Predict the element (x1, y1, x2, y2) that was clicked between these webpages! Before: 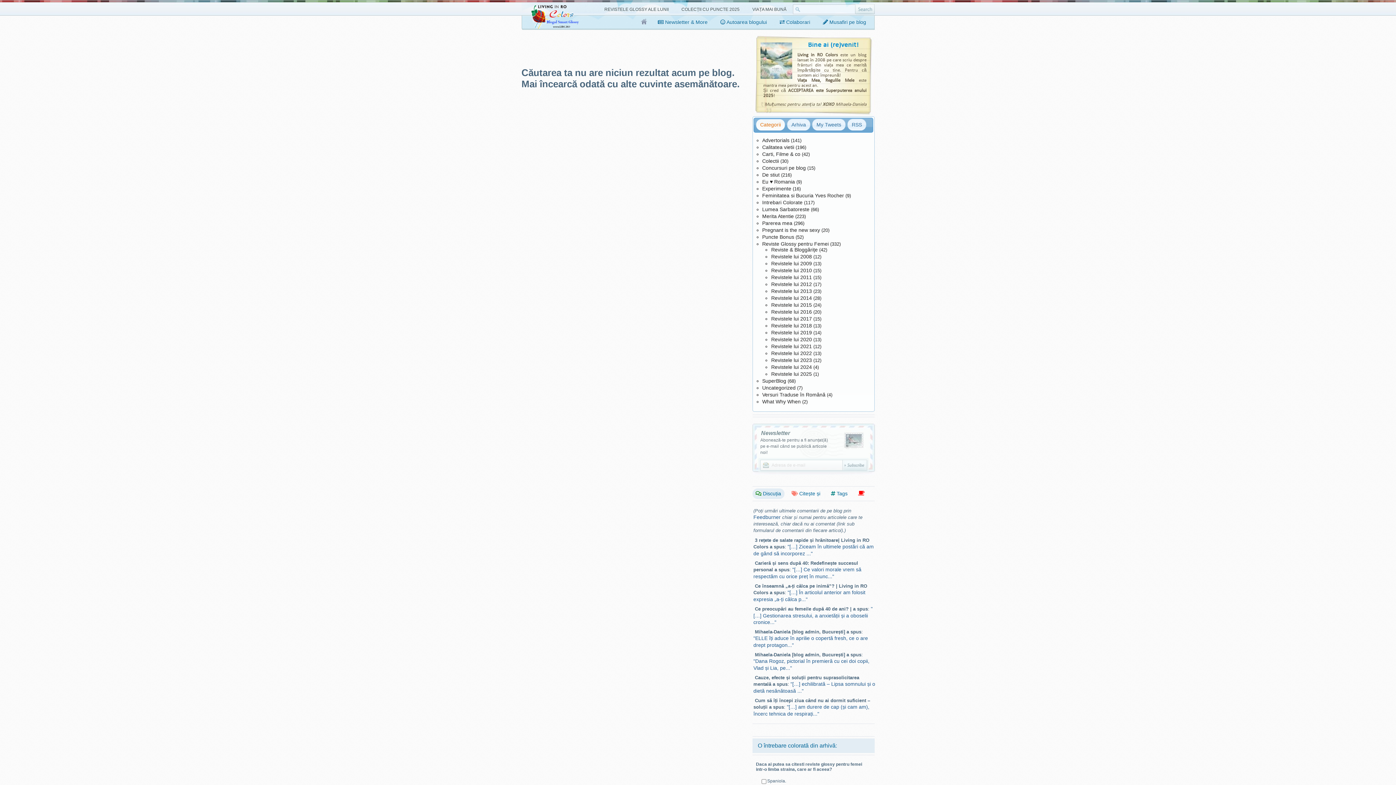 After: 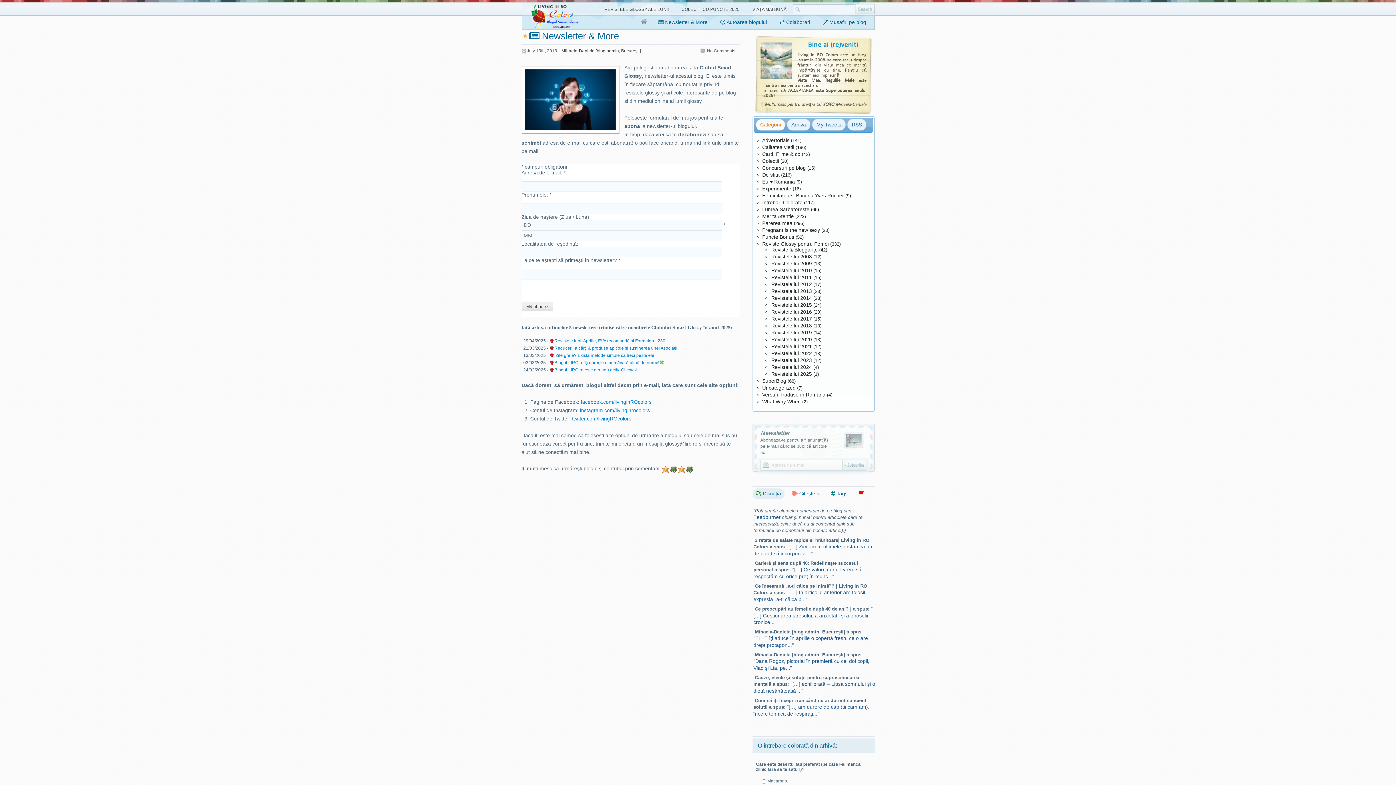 Action: bbox: (654, 15, 711, 29) label:  Newsletter & More